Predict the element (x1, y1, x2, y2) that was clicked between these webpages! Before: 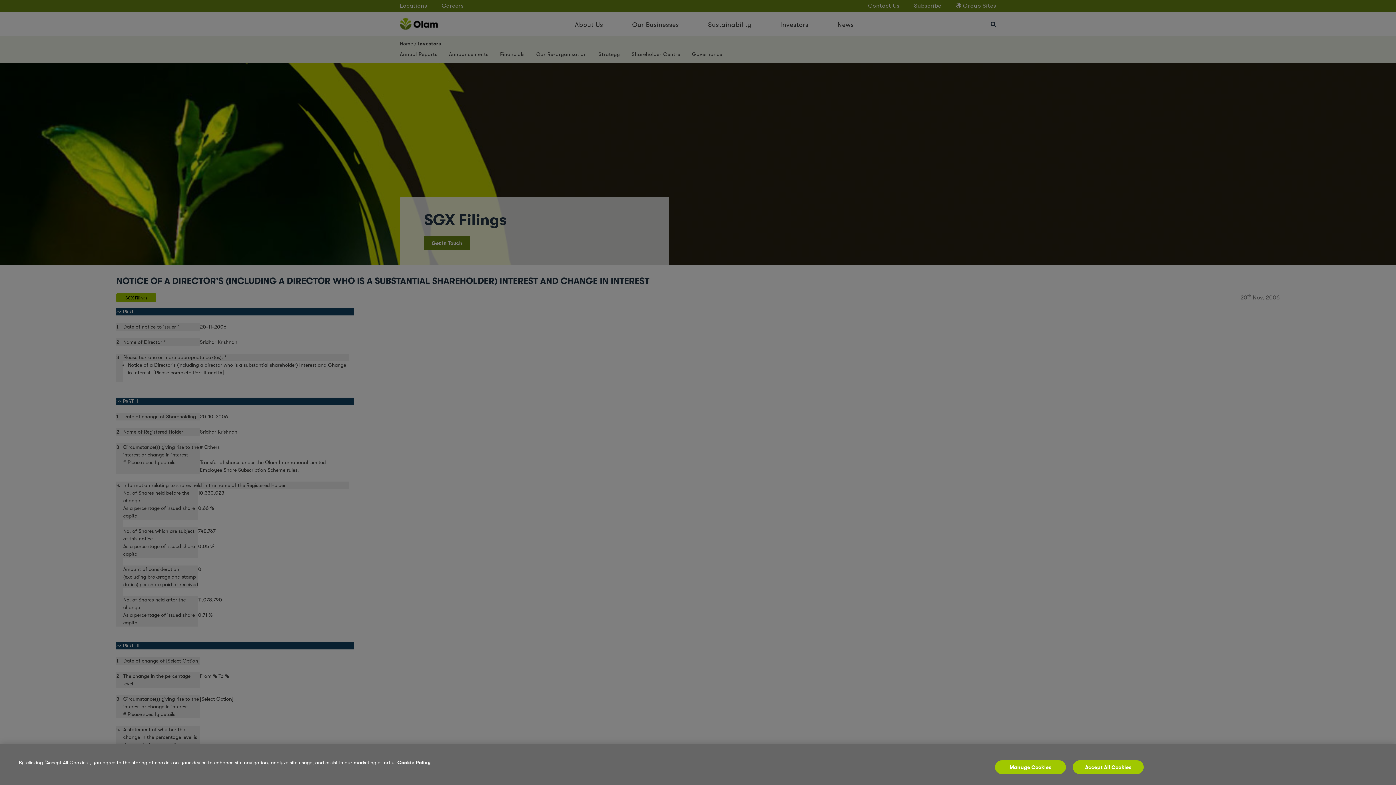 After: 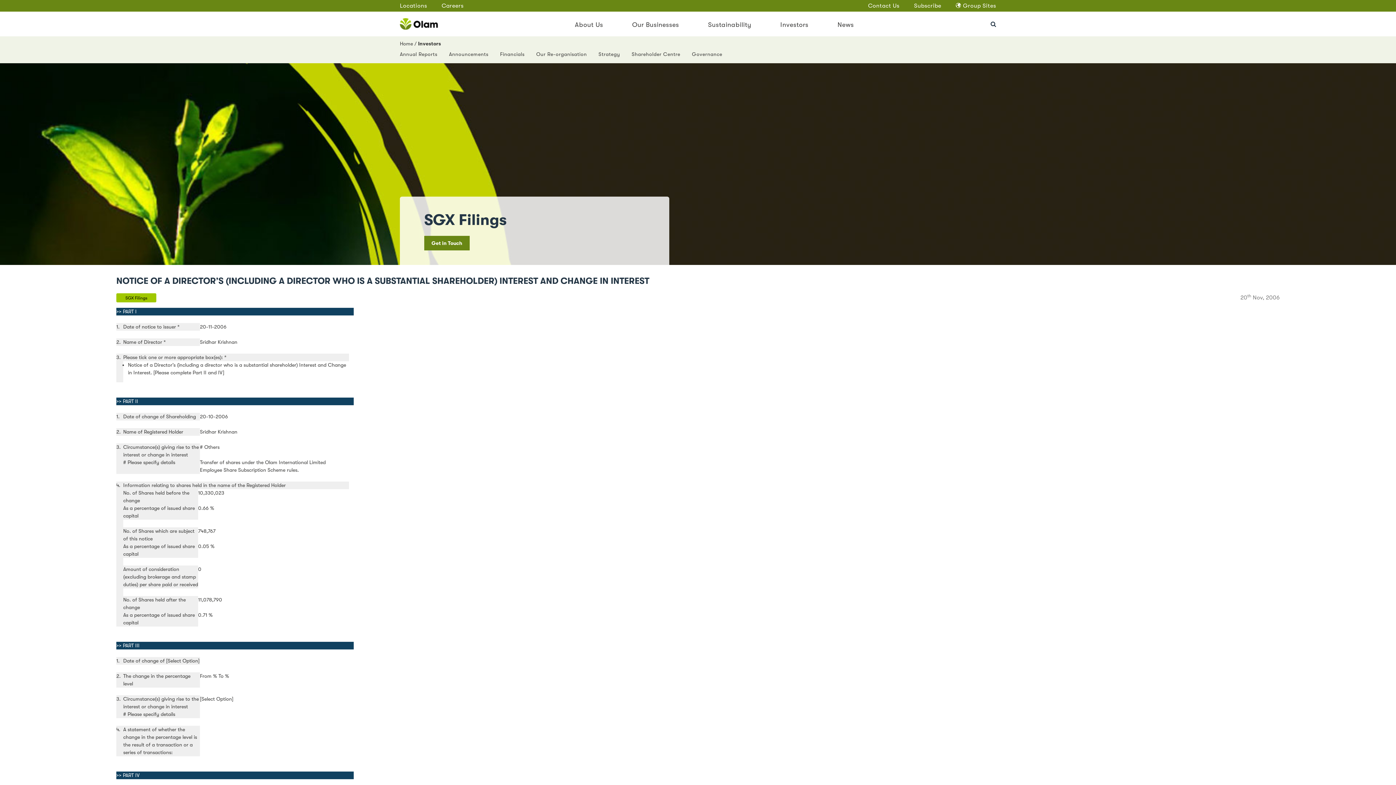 Action: label: Accept All Cookies bbox: (1073, 760, 1144, 774)